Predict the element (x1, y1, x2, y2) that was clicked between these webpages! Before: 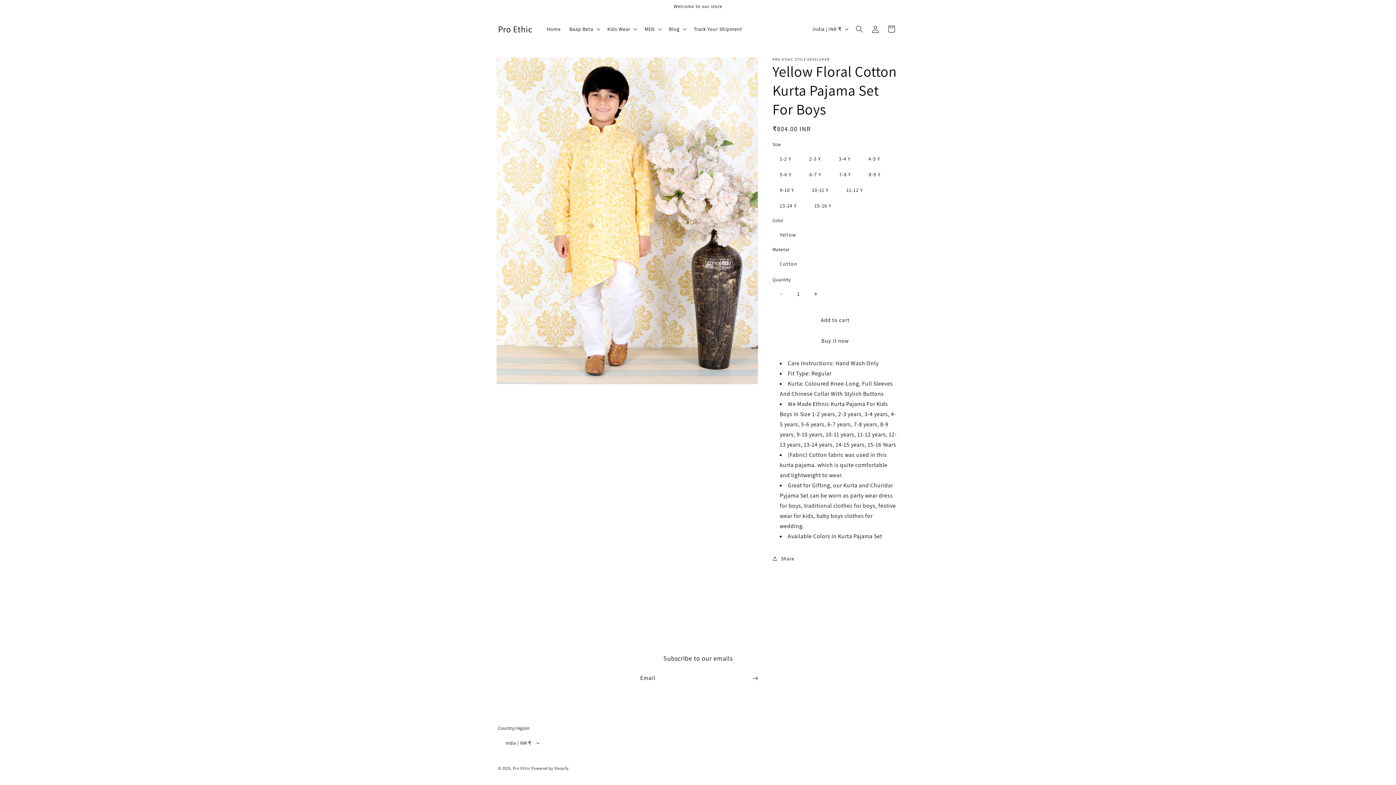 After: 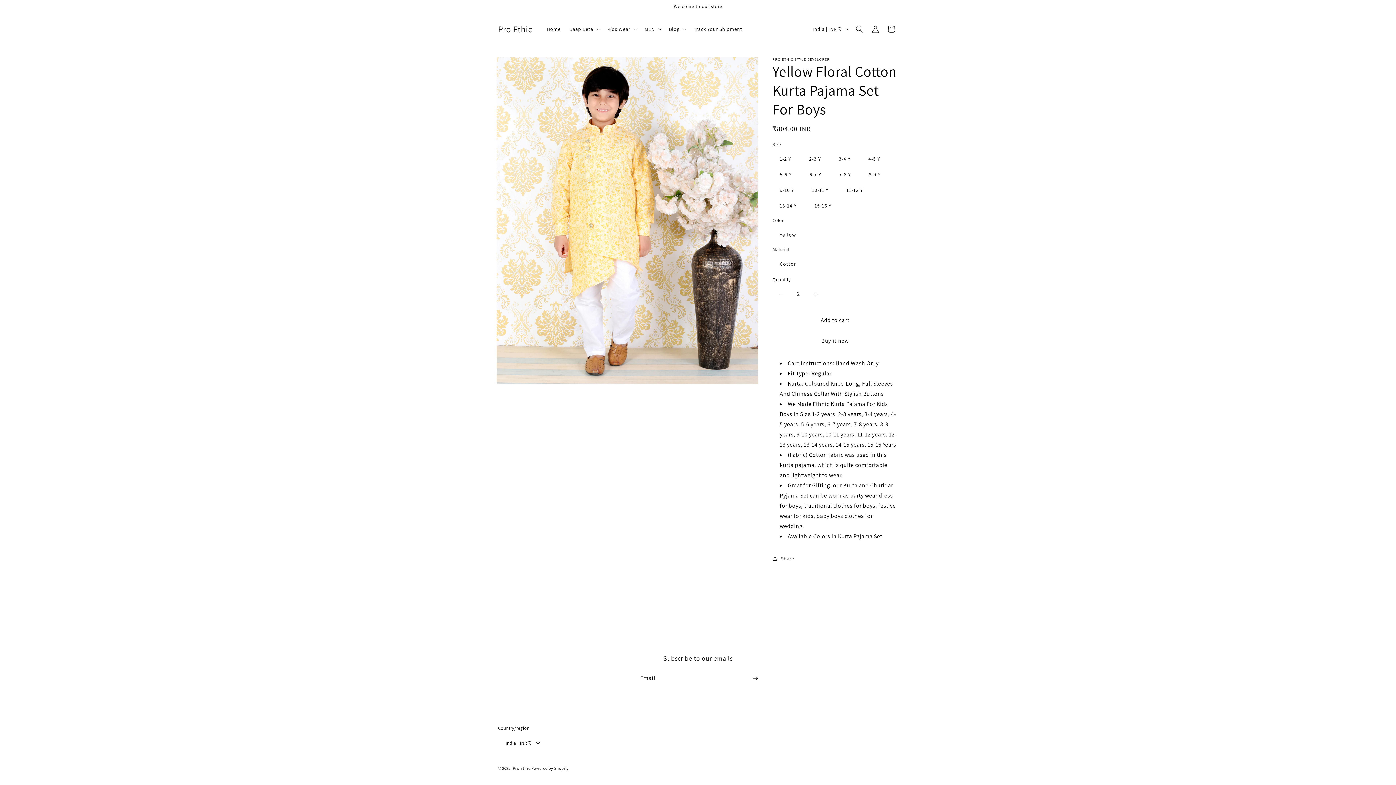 Action: bbox: (807, 285, 824, 302) label: Increase quantity for Yellow Floral Cotton Kurta Pajama Set For Boys